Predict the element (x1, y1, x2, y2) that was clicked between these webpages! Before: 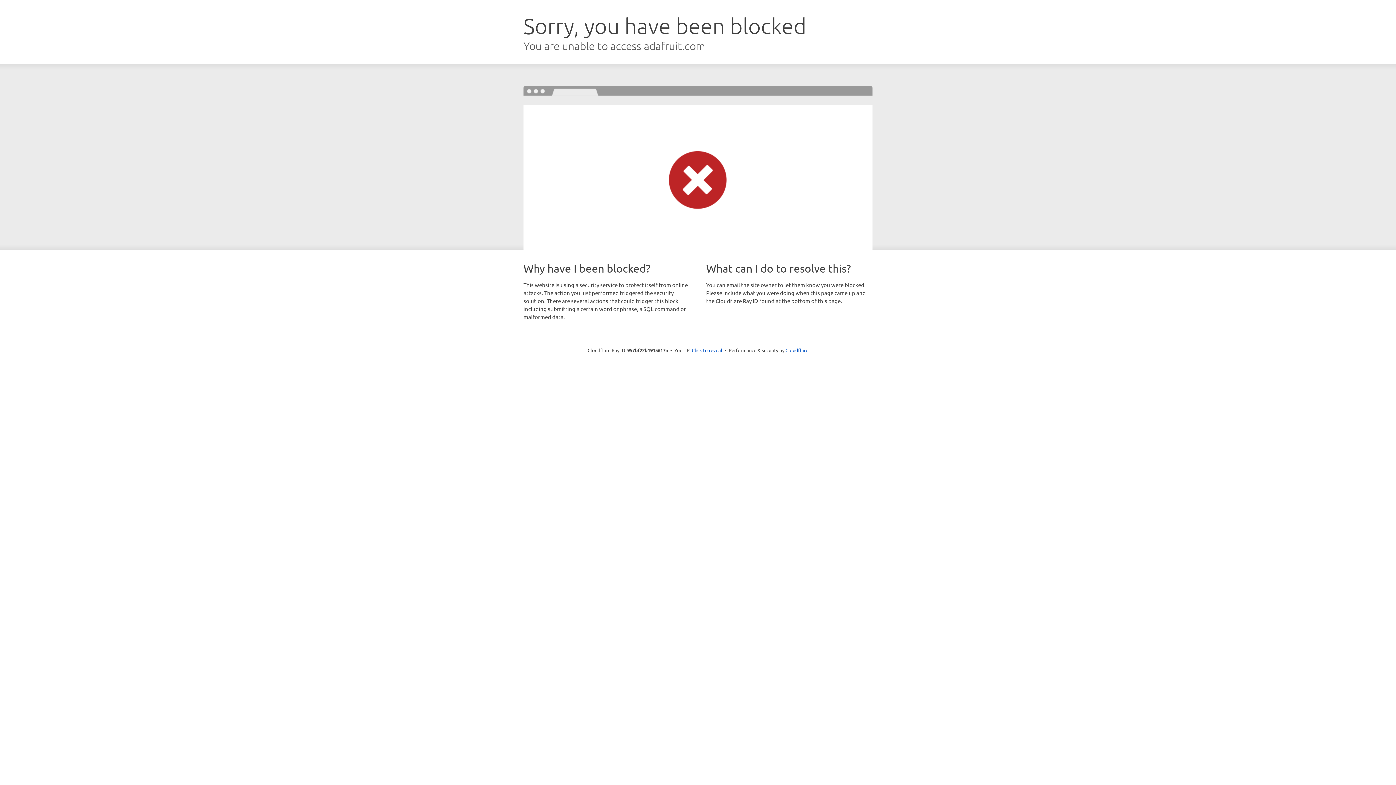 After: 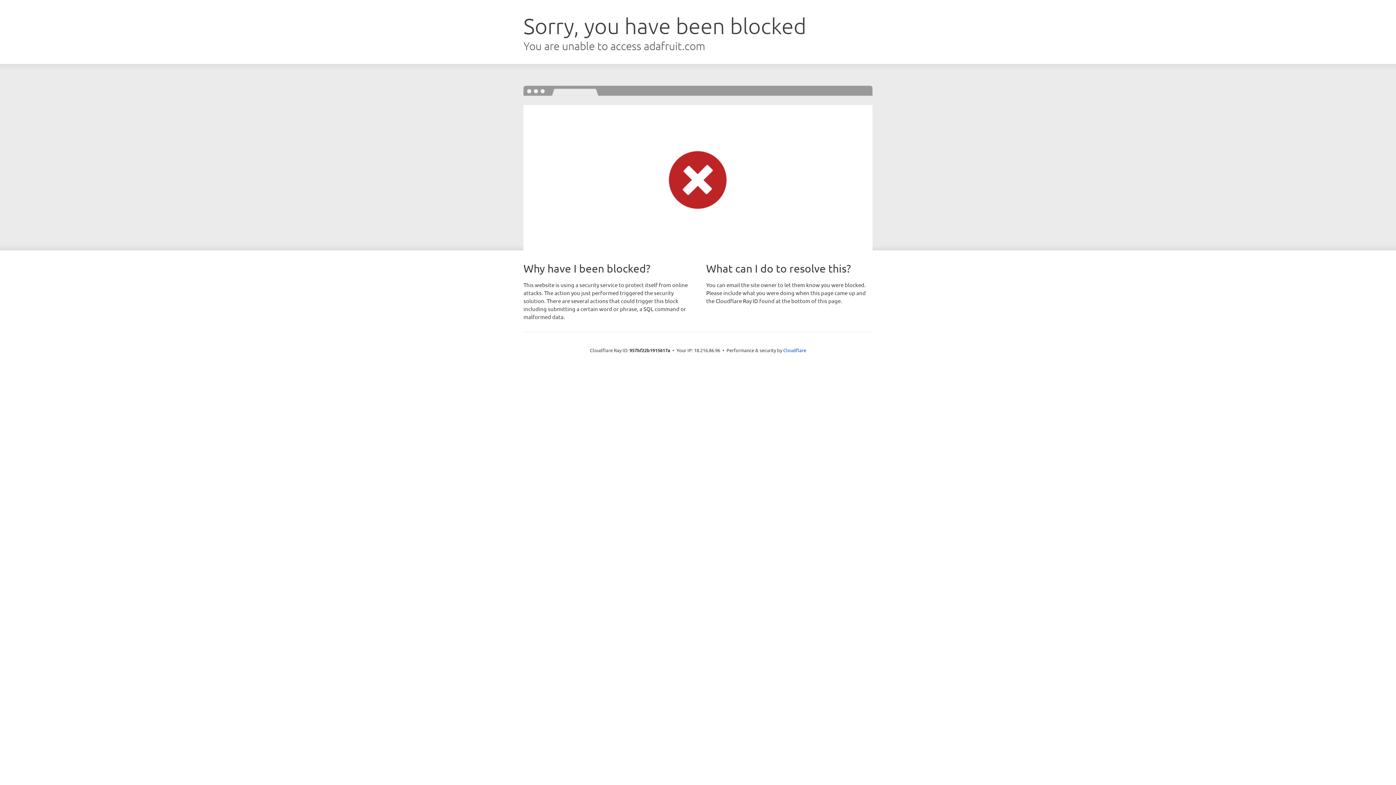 Action: bbox: (692, 346, 722, 353) label: Click to reveal